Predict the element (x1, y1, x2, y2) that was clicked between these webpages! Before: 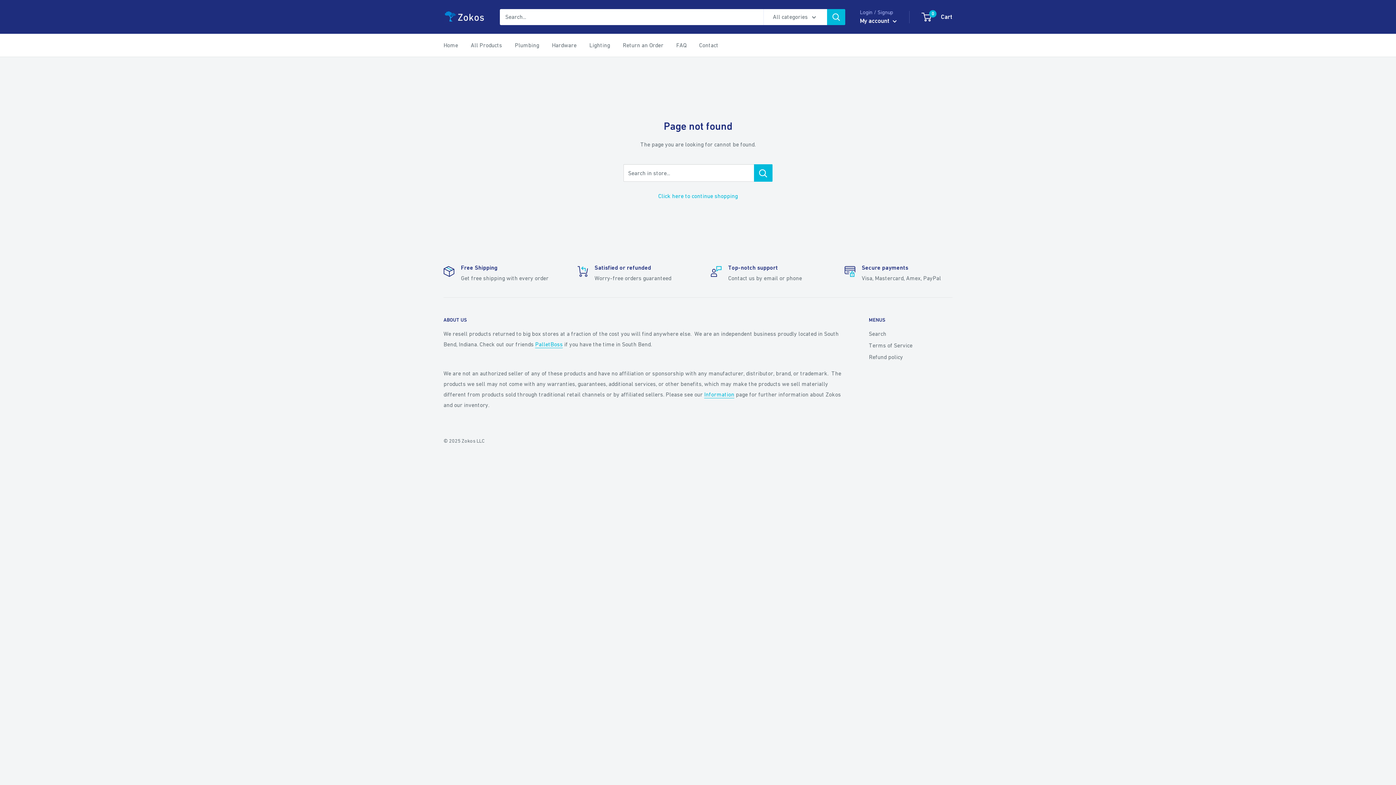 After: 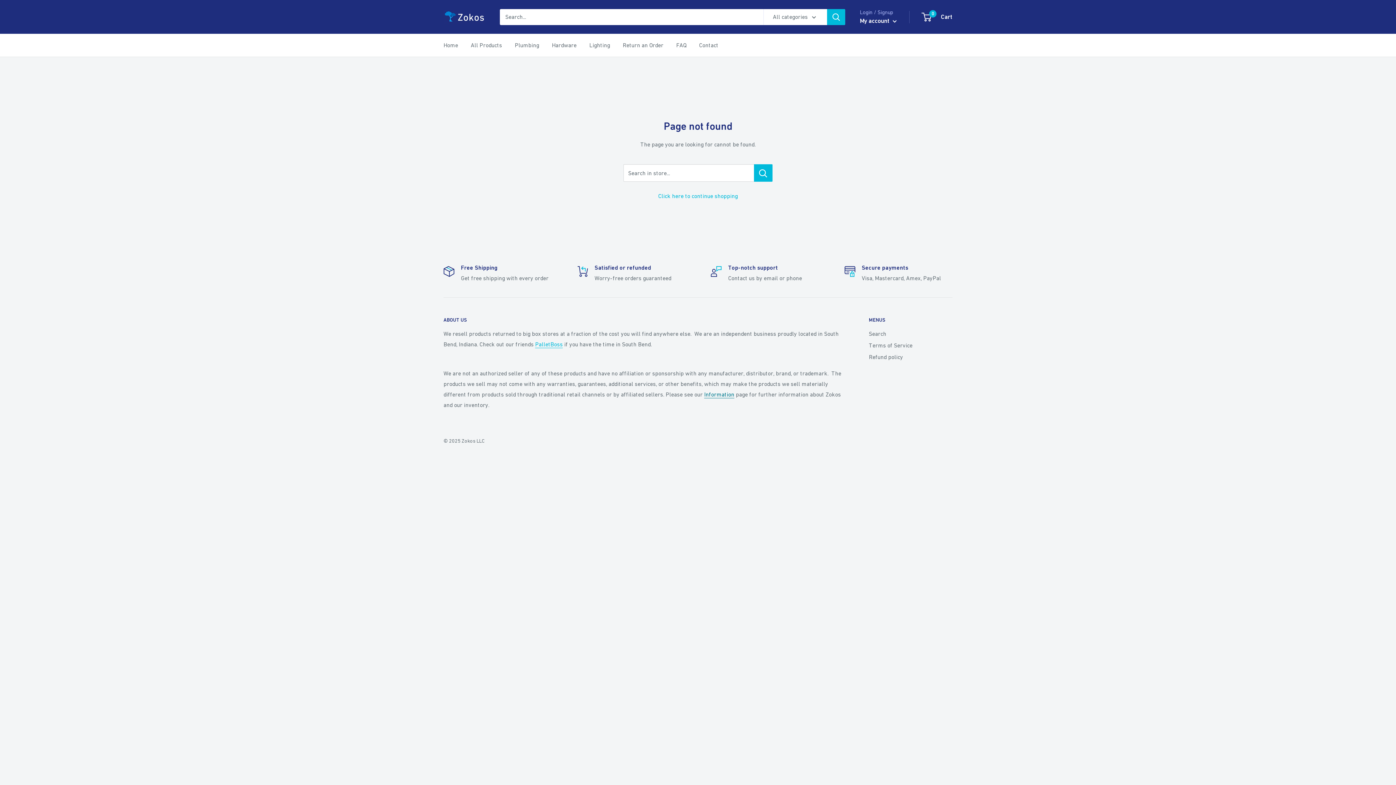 Action: bbox: (704, 391, 734, 397) label: Information